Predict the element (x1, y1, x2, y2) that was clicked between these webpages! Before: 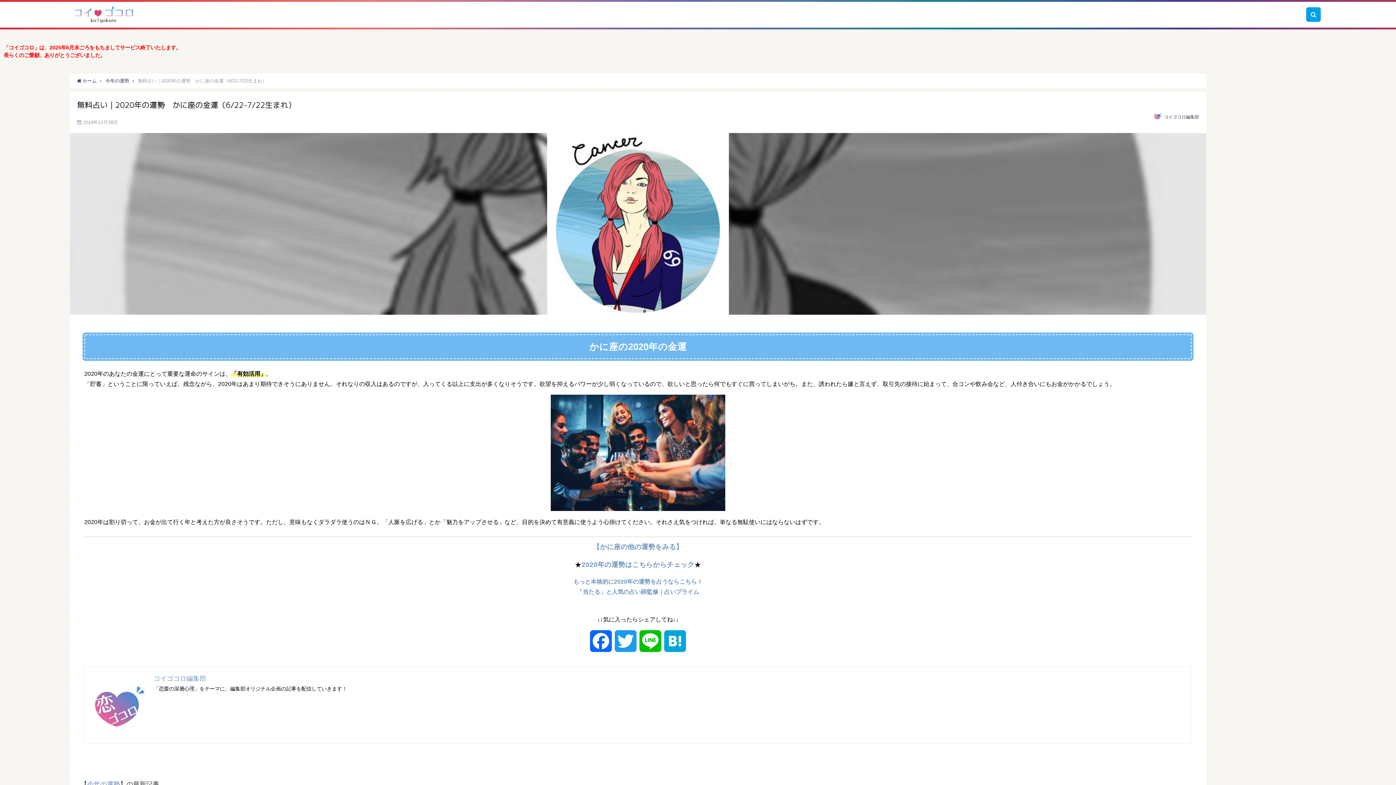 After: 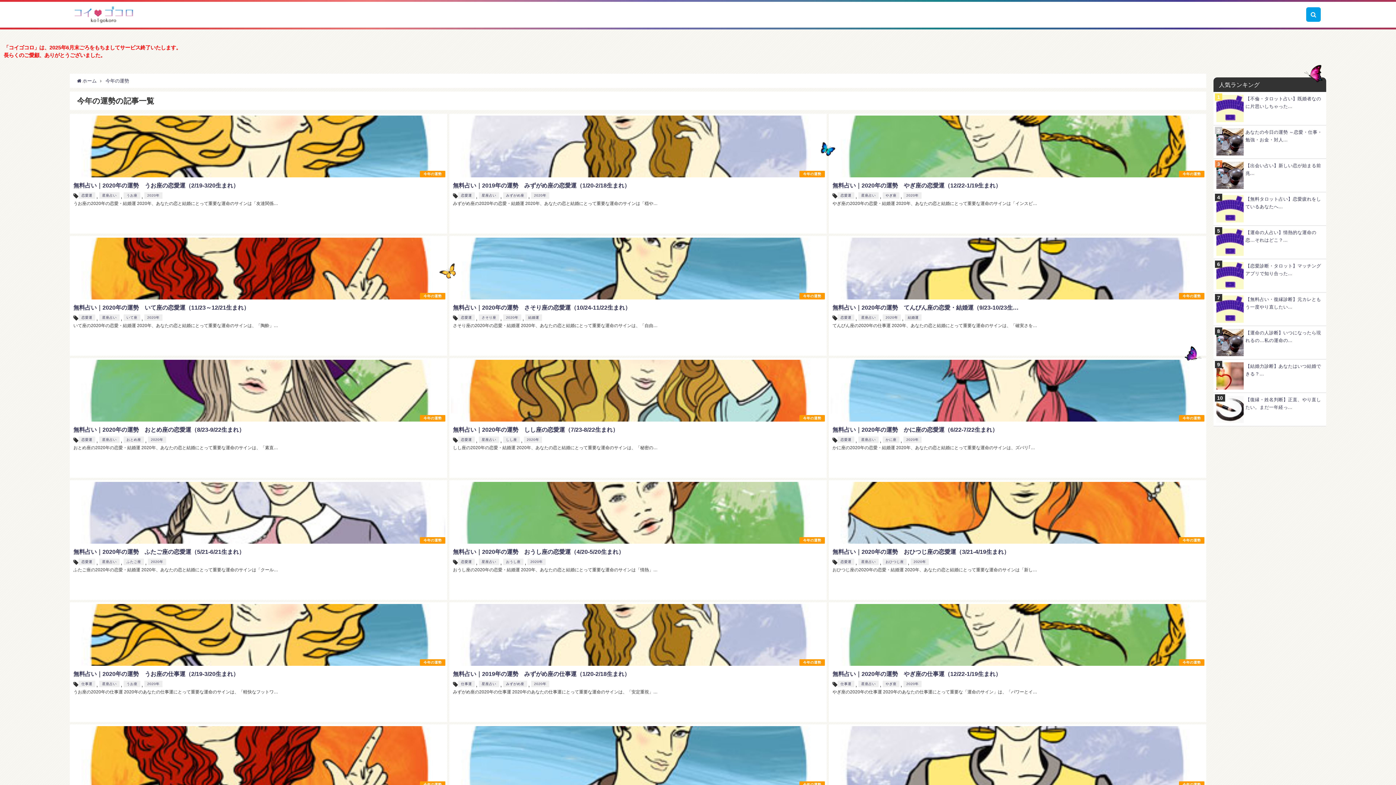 Action: label: 今年の運勢 bbox: (105, 78, 129, 83)